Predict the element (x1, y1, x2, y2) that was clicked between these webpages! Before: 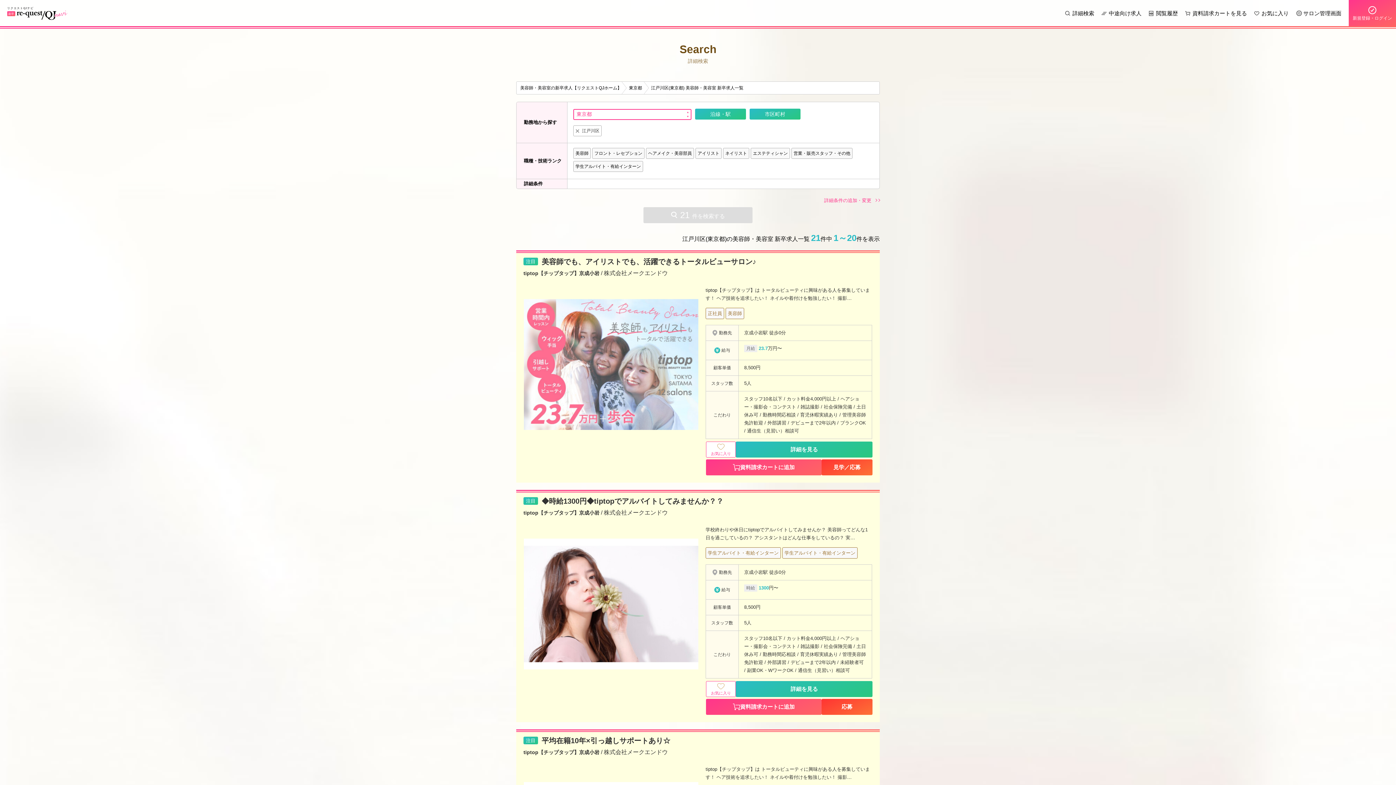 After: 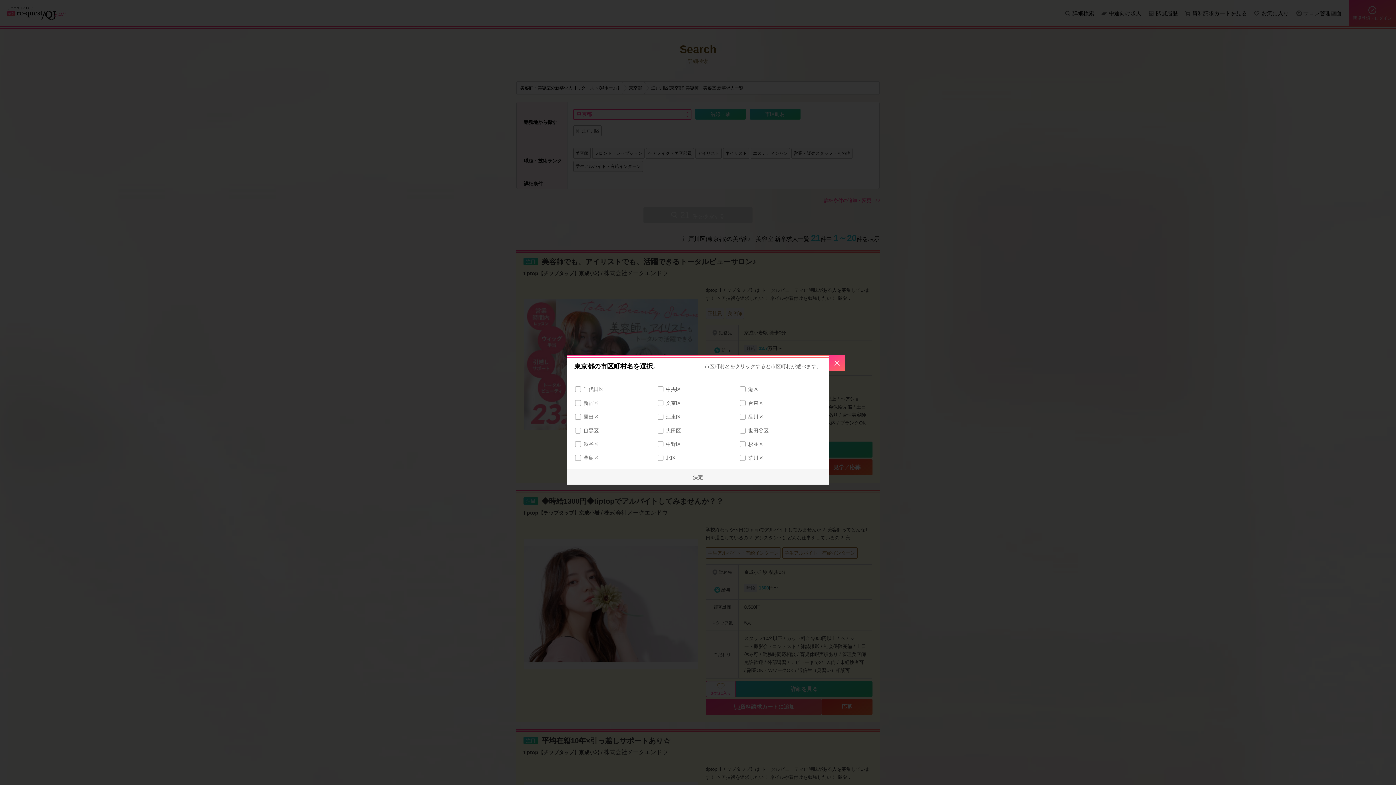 Action: label: 市区町村 bbox: (749, 108, 800, 119)